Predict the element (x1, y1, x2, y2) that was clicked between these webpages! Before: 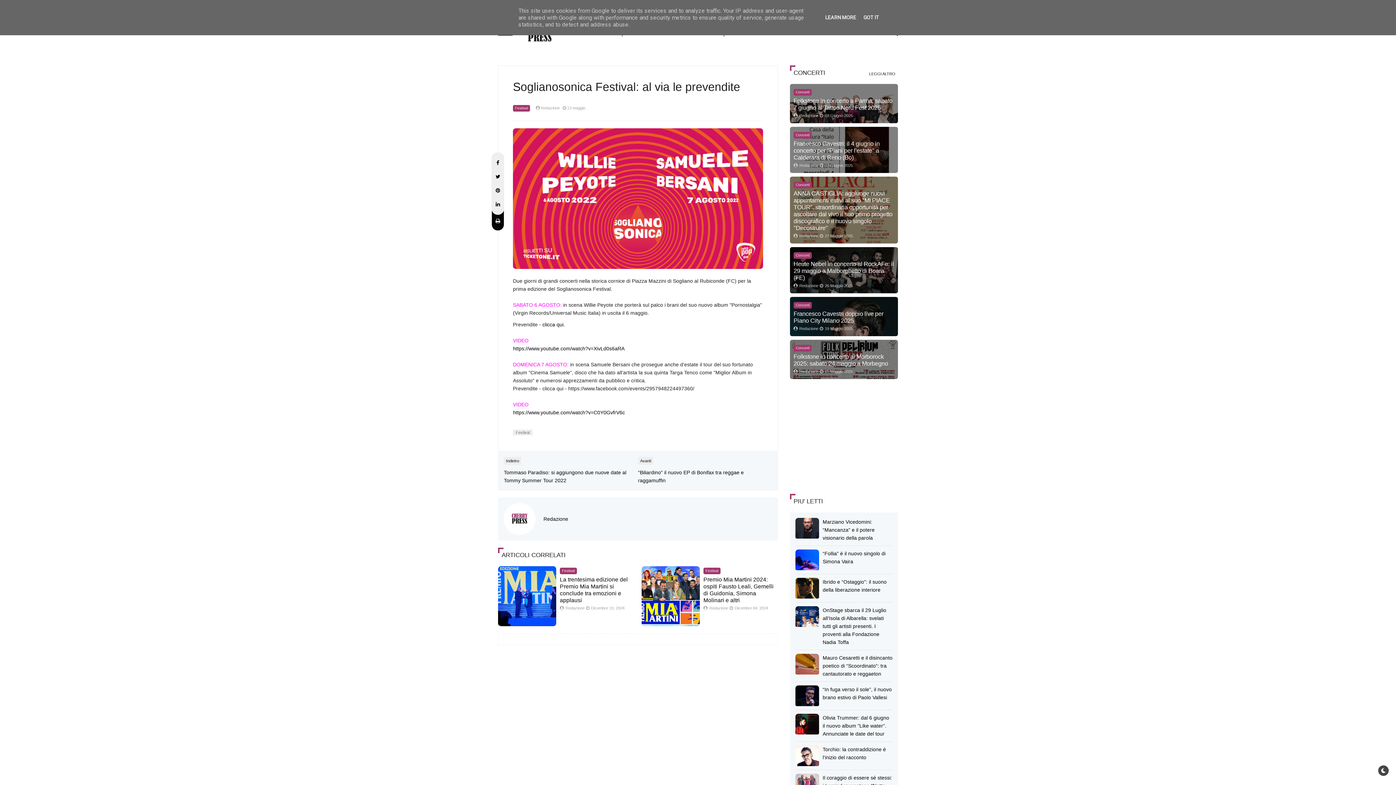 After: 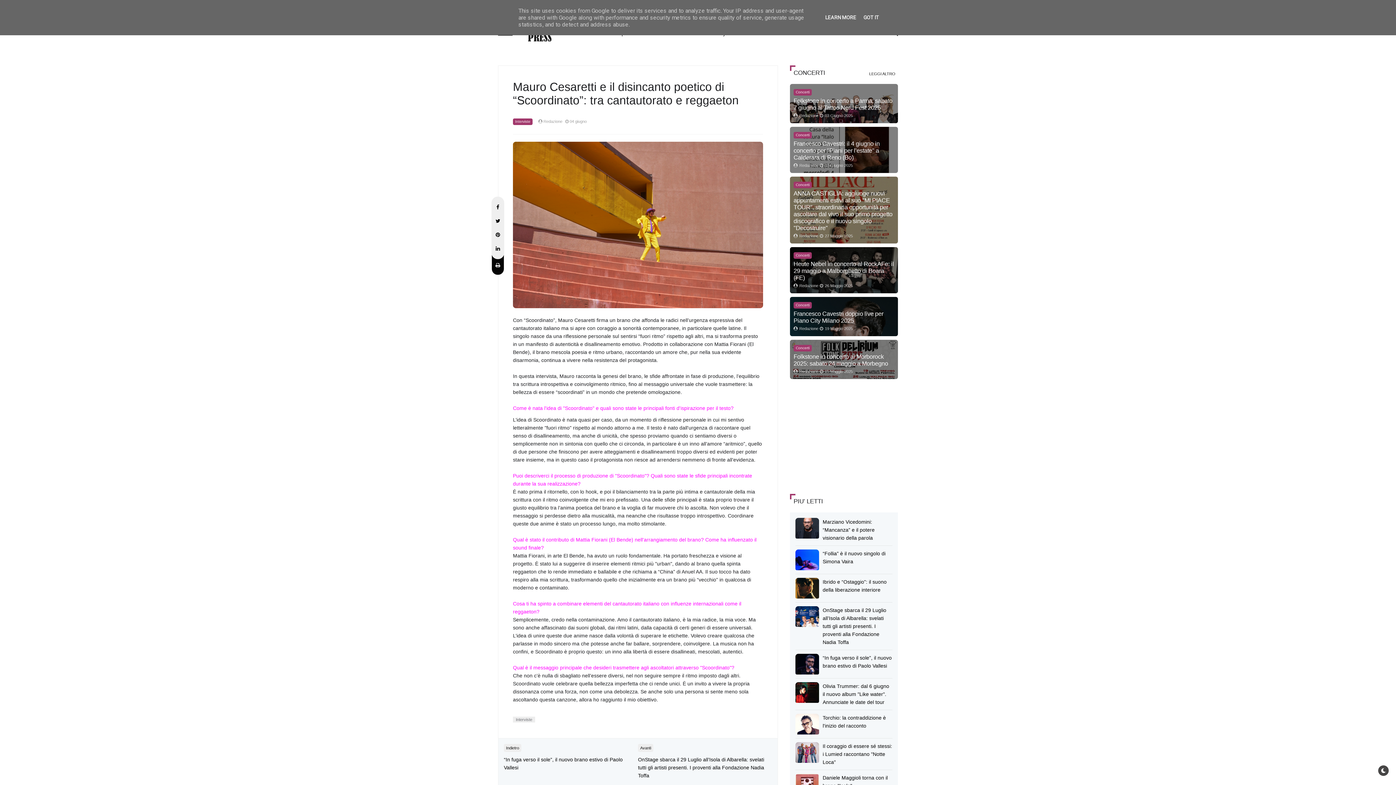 Action: bbox: (795, 662, 819, 668)